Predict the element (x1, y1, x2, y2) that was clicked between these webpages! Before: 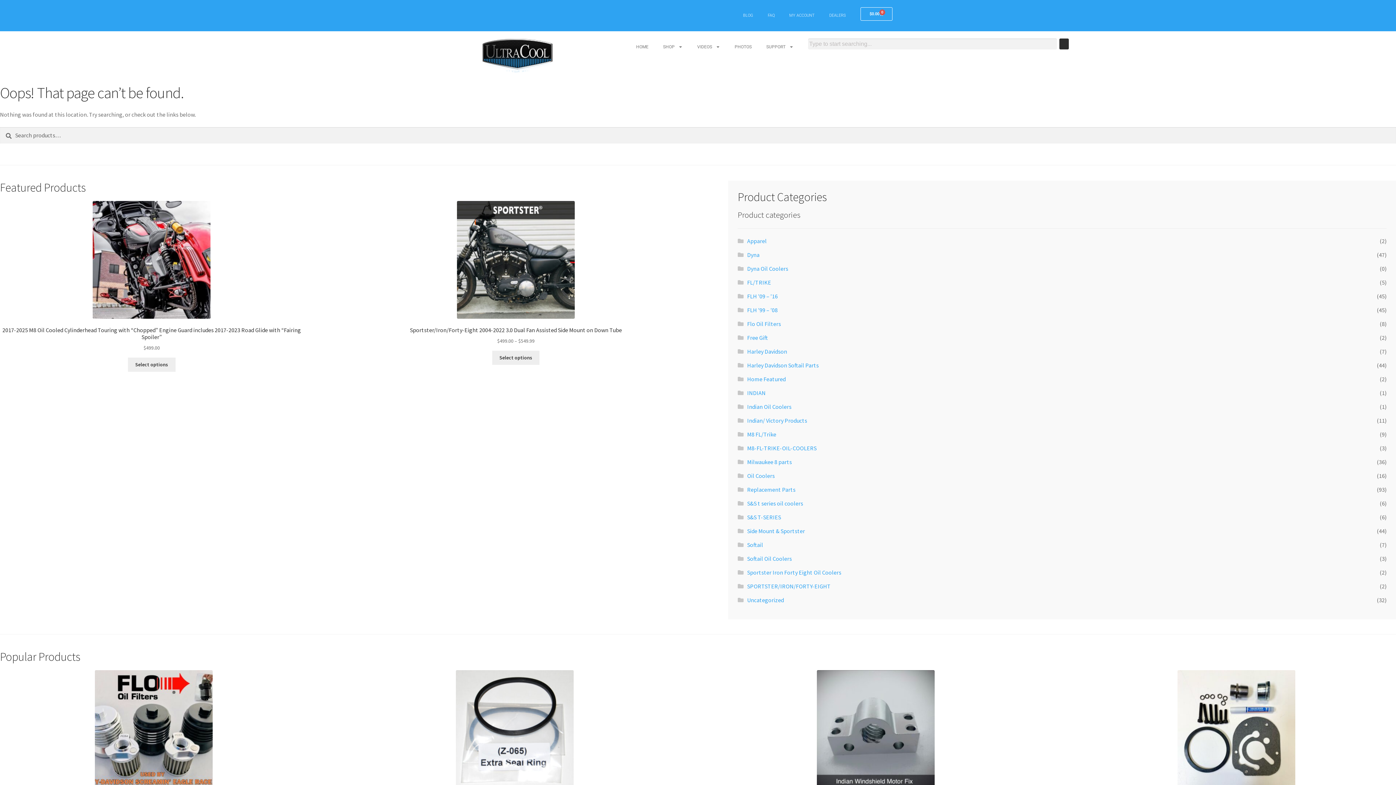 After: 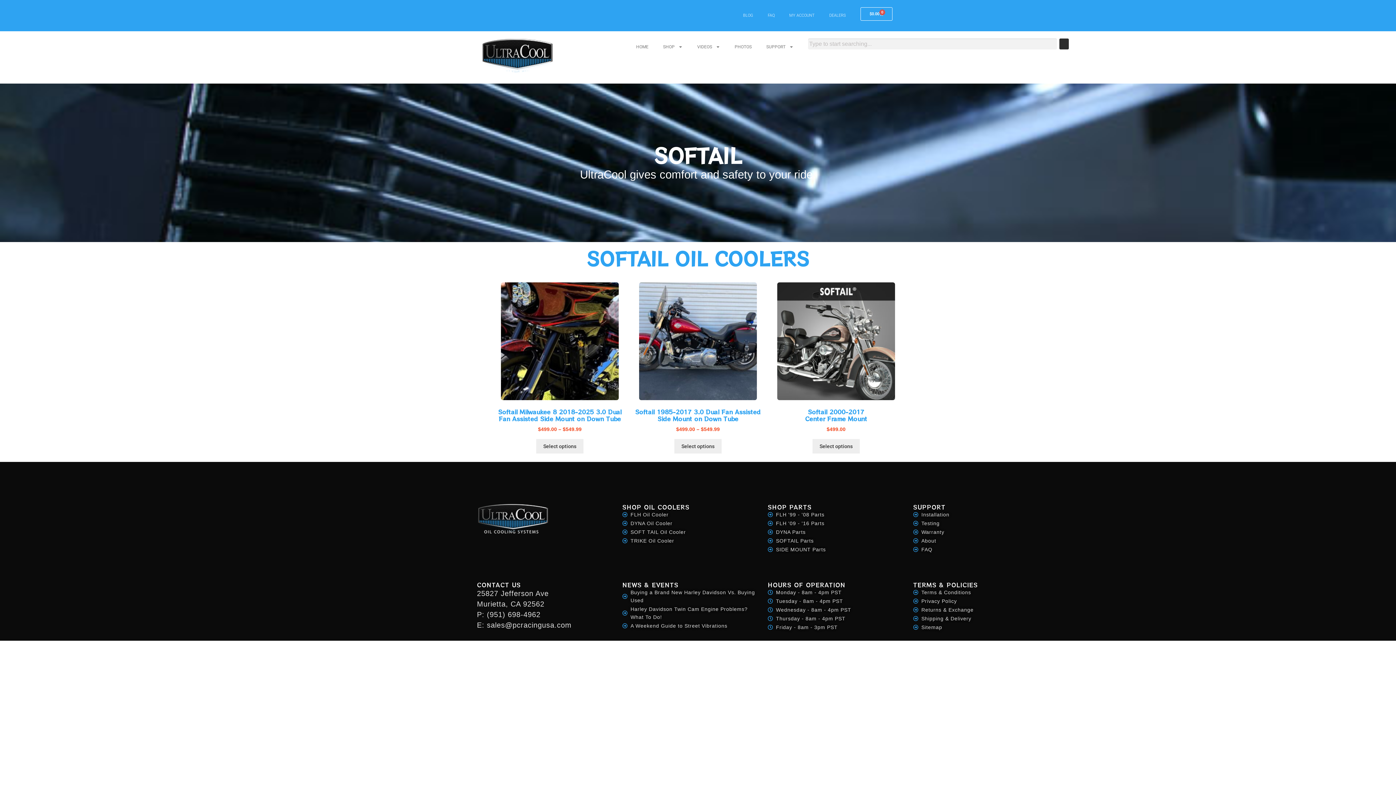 Action: bbox: (747, 555, 792, 562) label: Softail Oil Coolers